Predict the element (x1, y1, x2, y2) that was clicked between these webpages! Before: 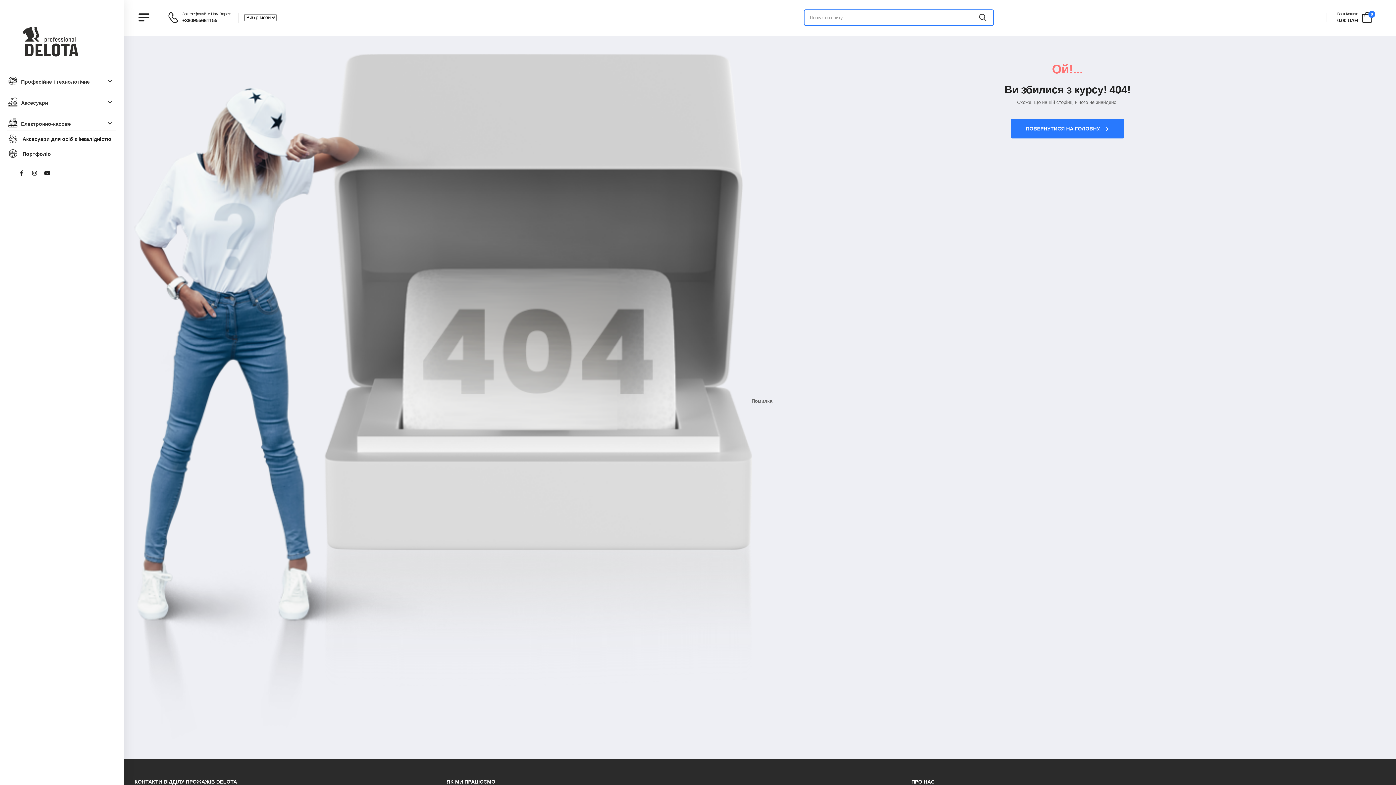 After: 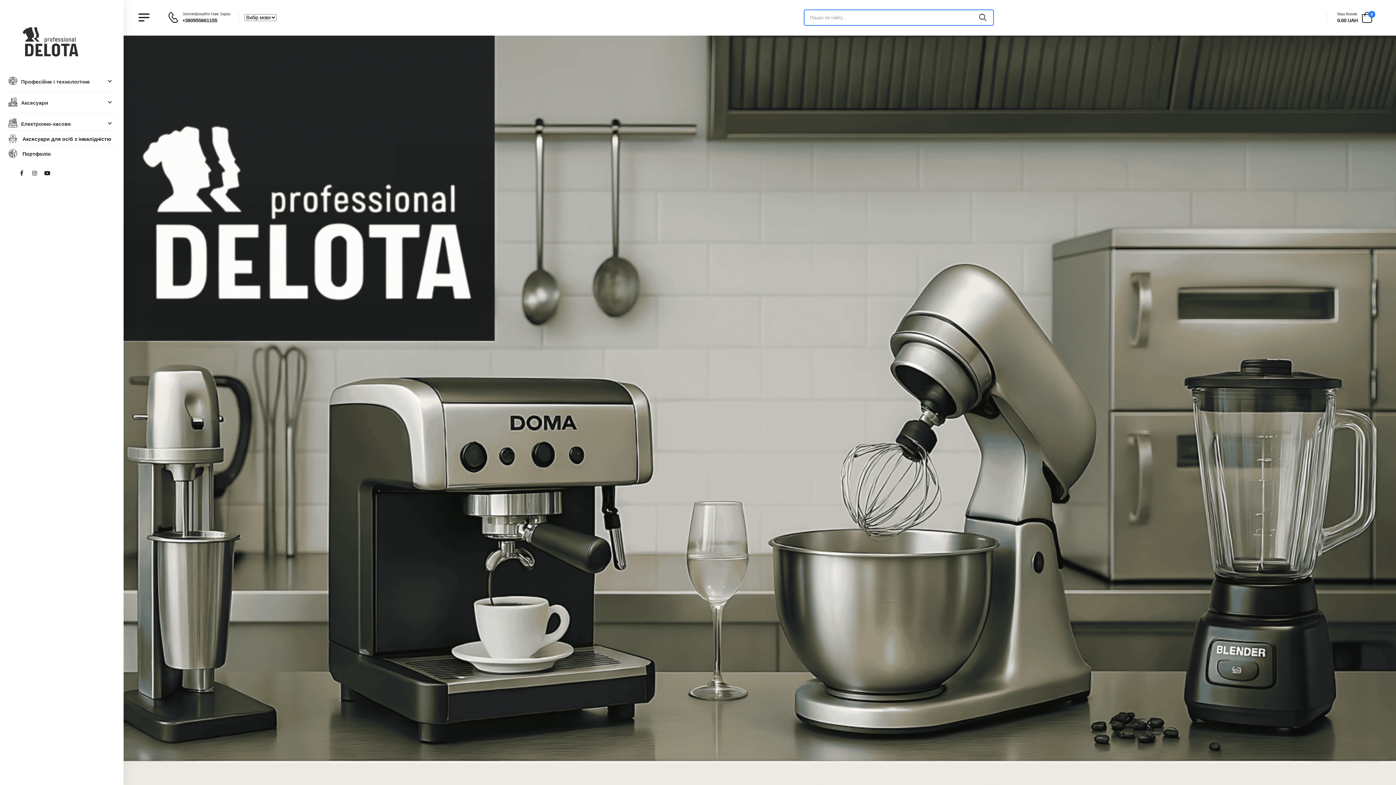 Action: bbox: (7, 25, 80, 58)